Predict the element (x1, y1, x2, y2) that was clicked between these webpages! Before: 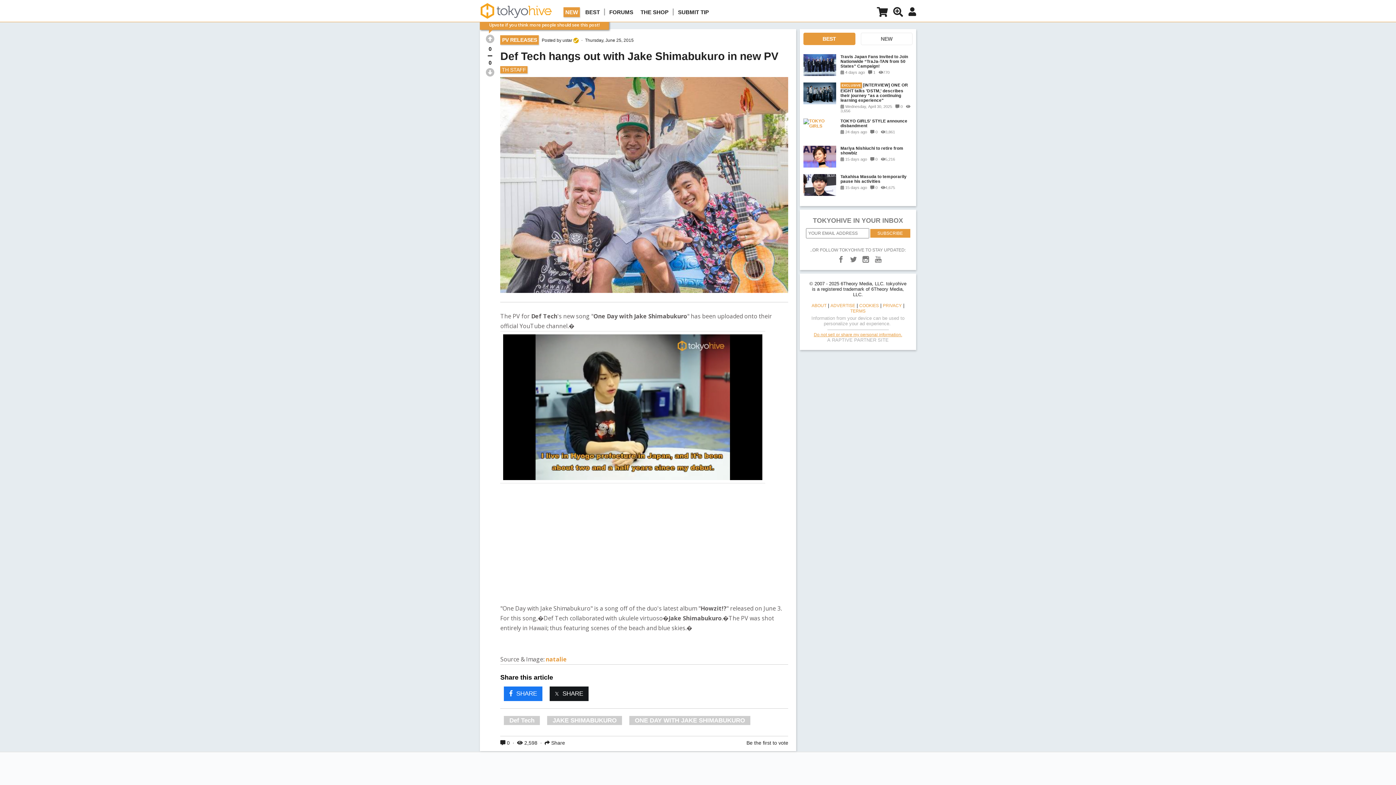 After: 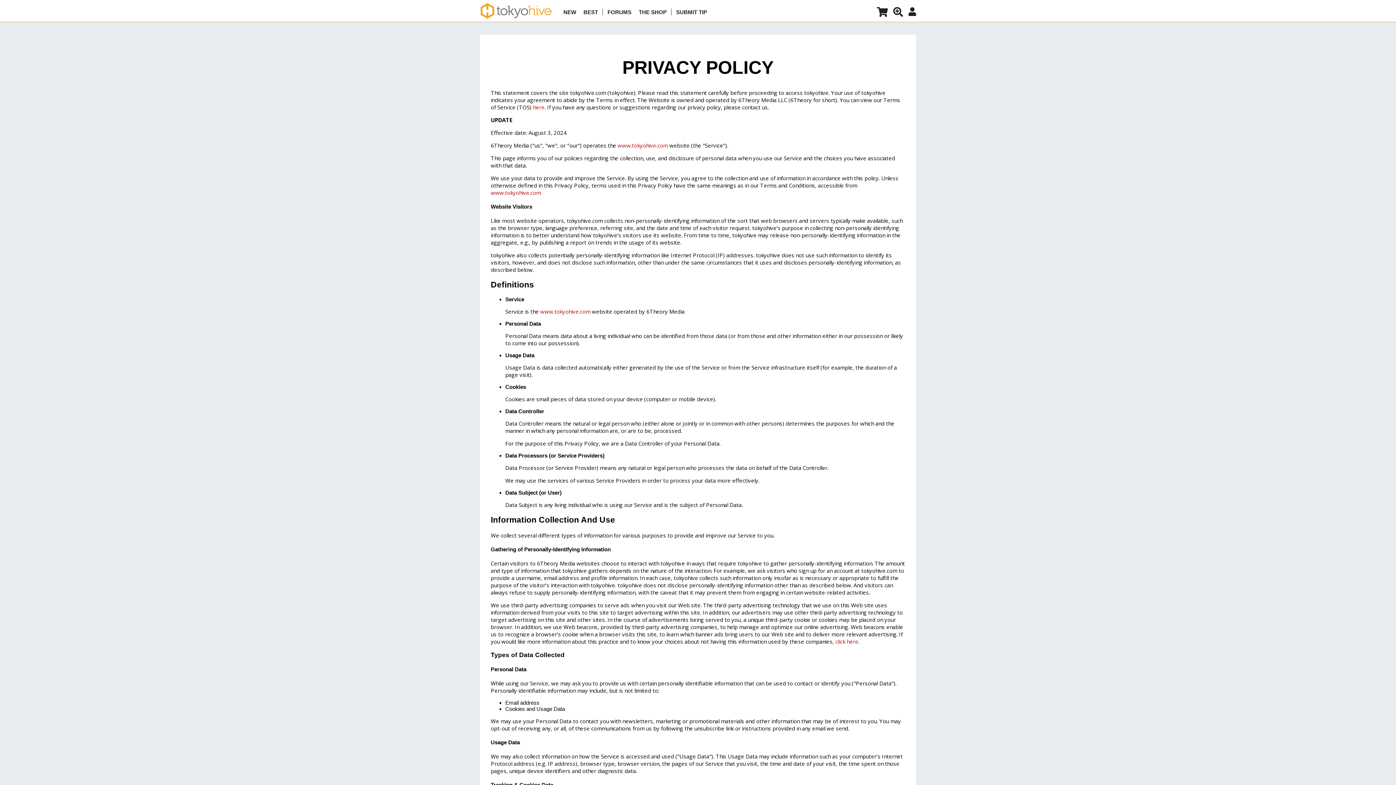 Action: label: PRIVACY bbox: (883, 303, 902, 308)